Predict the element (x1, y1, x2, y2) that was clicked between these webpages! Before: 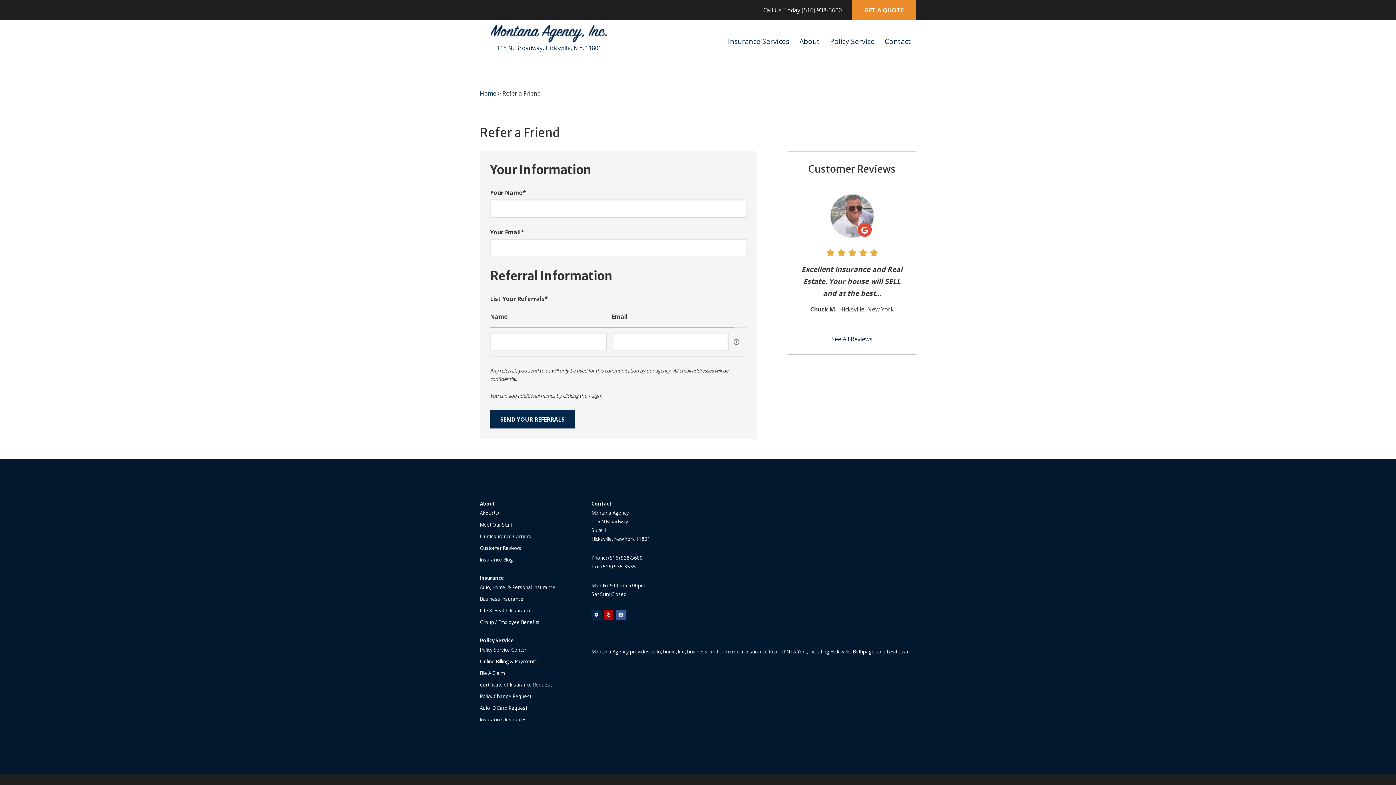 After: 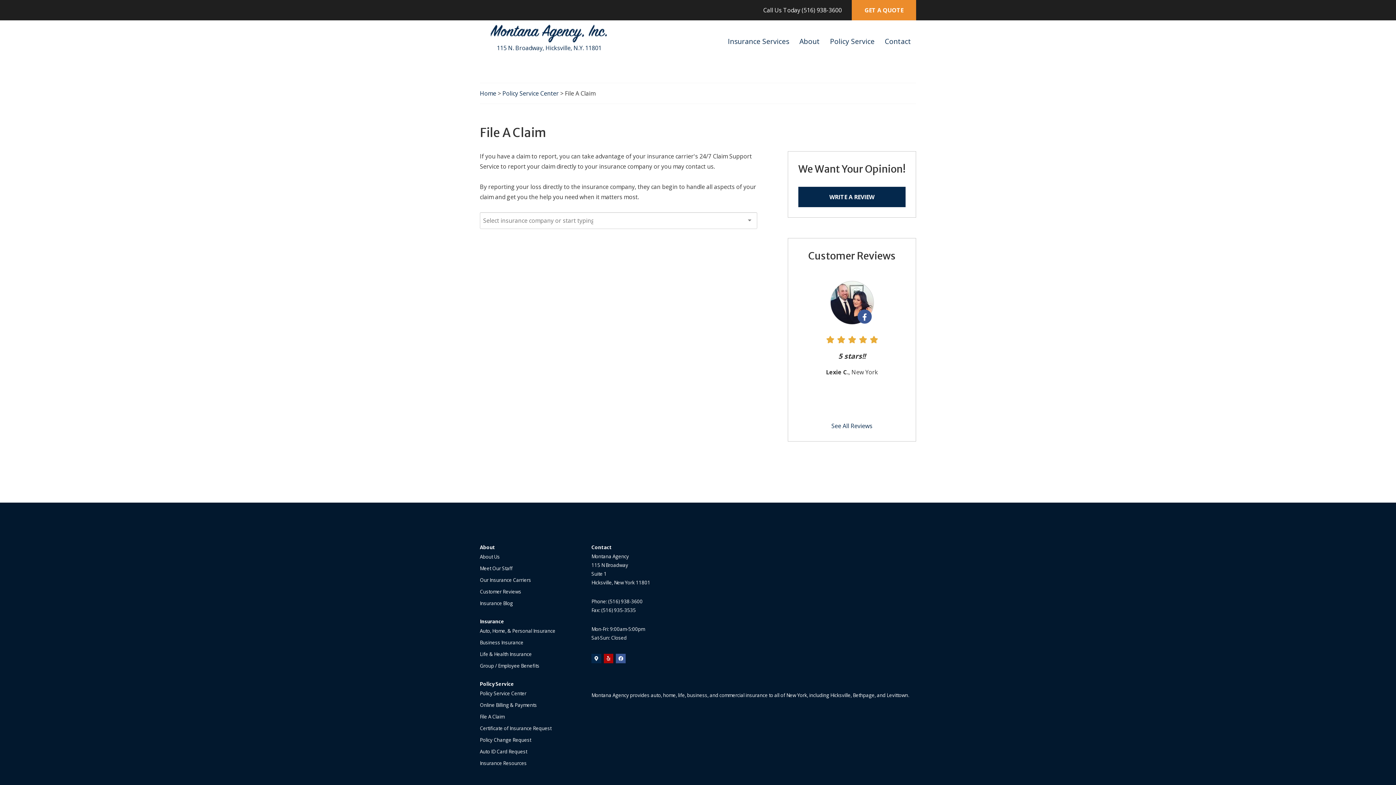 Action: bbox: (480, 666, 504, 679) label: File A Claim